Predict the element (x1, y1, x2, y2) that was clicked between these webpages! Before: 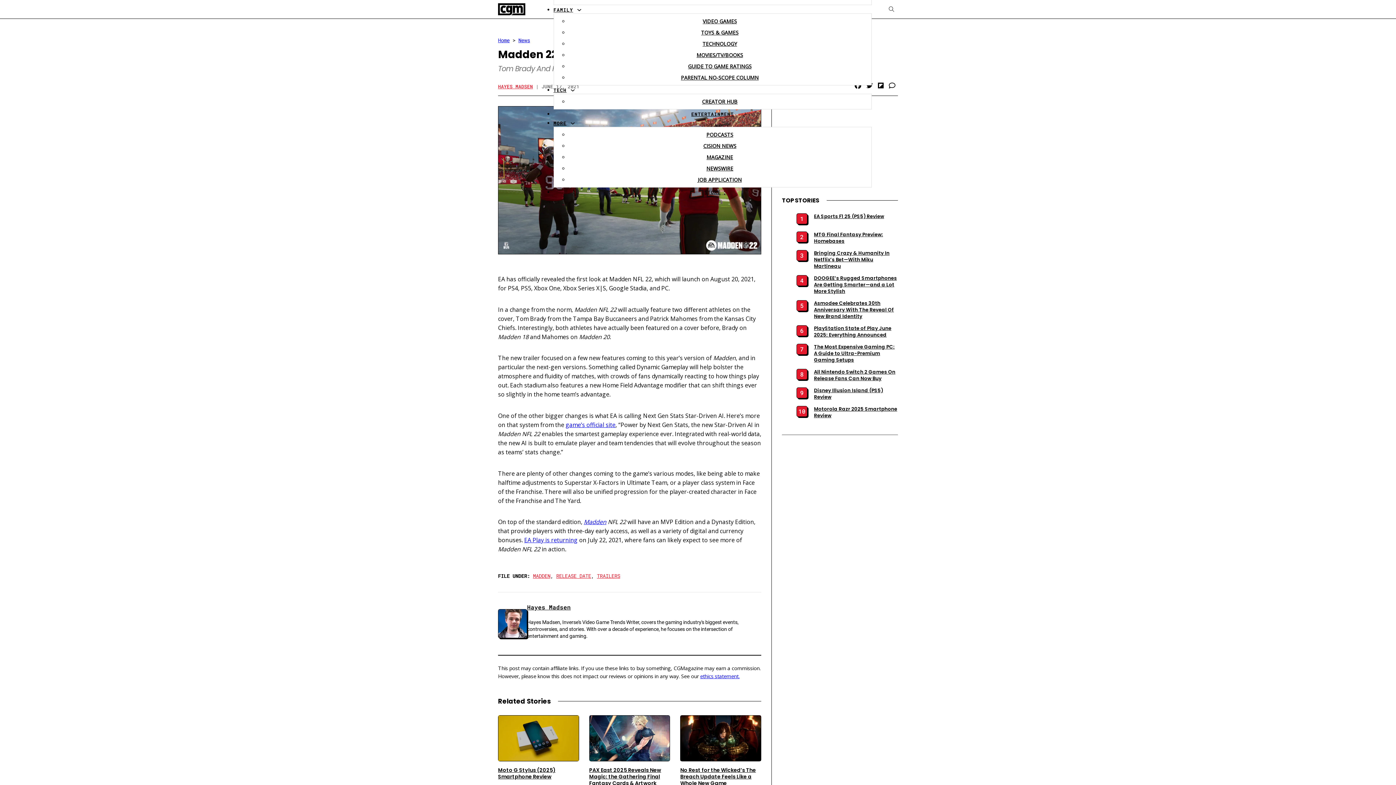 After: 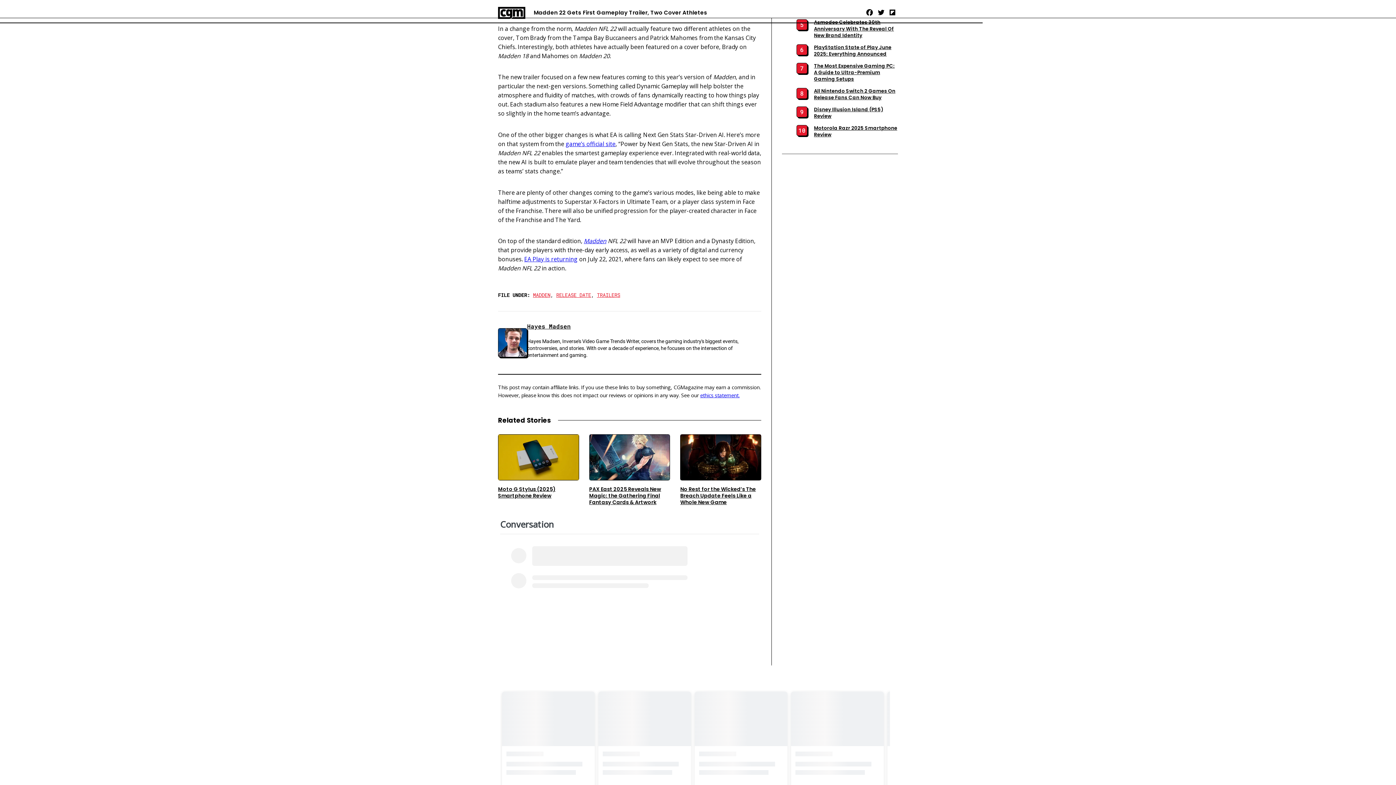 Action: bbox: (886, 79, 898, 91)